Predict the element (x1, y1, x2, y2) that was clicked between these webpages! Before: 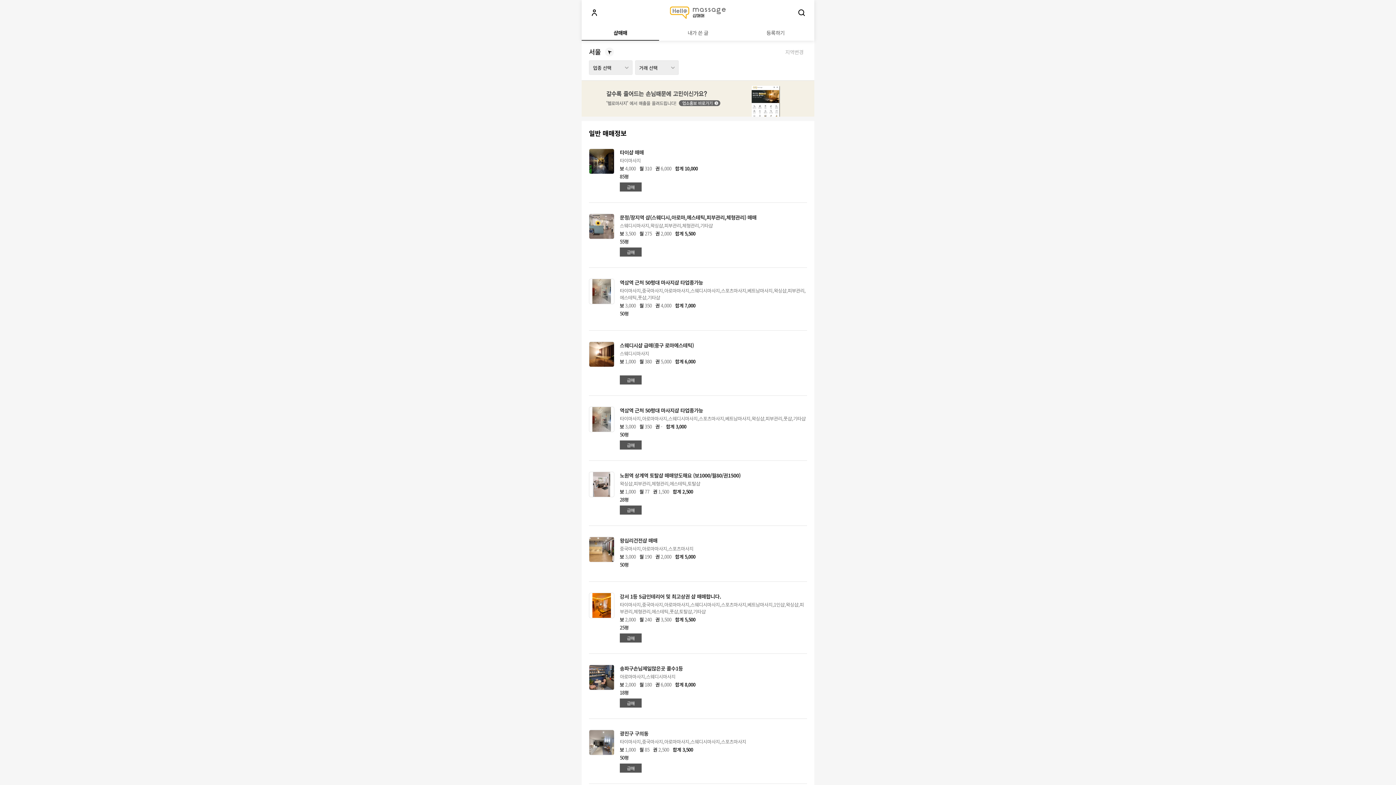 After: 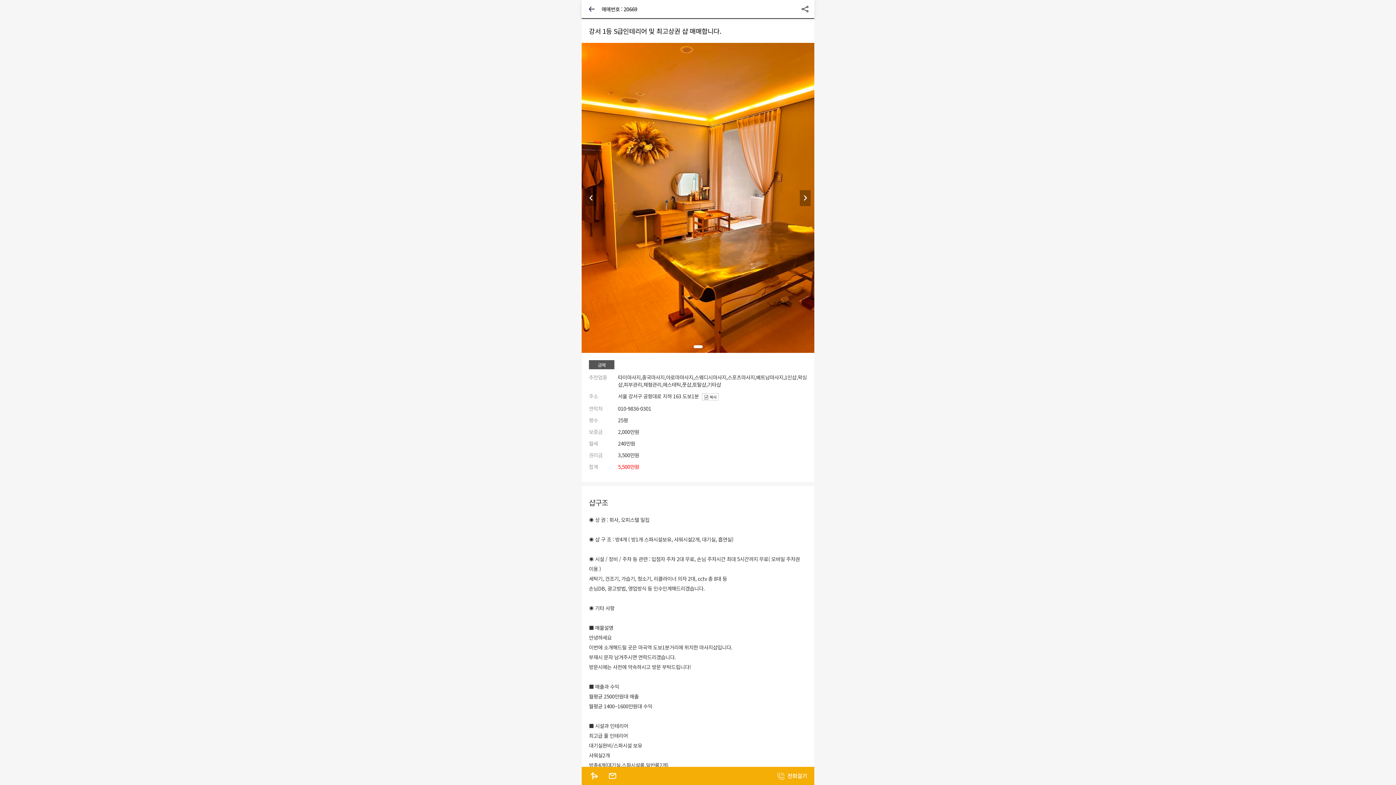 Action: bbox: (620, 593, 789, 600) label: 강서 1등 S급인테리어 및 최고상권 샵 매매합니다.